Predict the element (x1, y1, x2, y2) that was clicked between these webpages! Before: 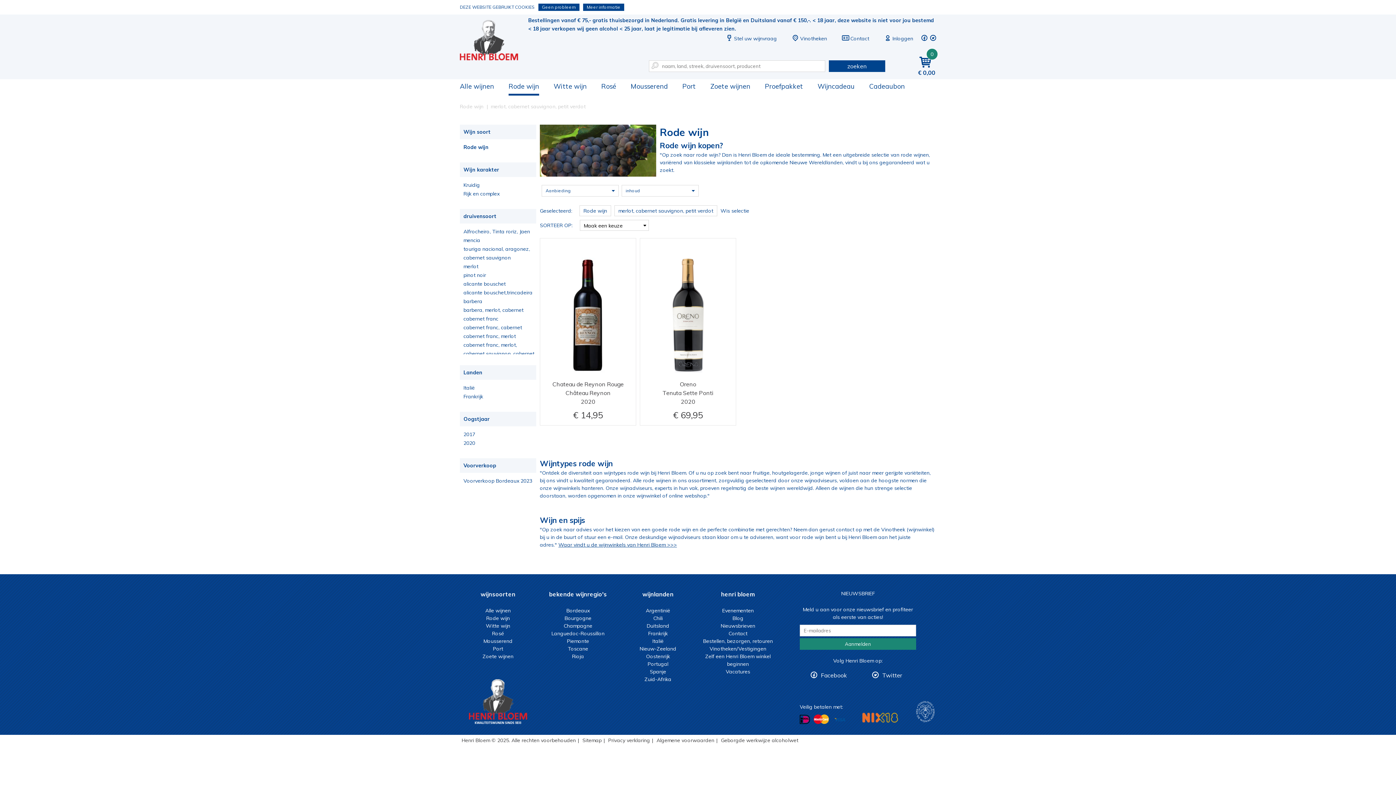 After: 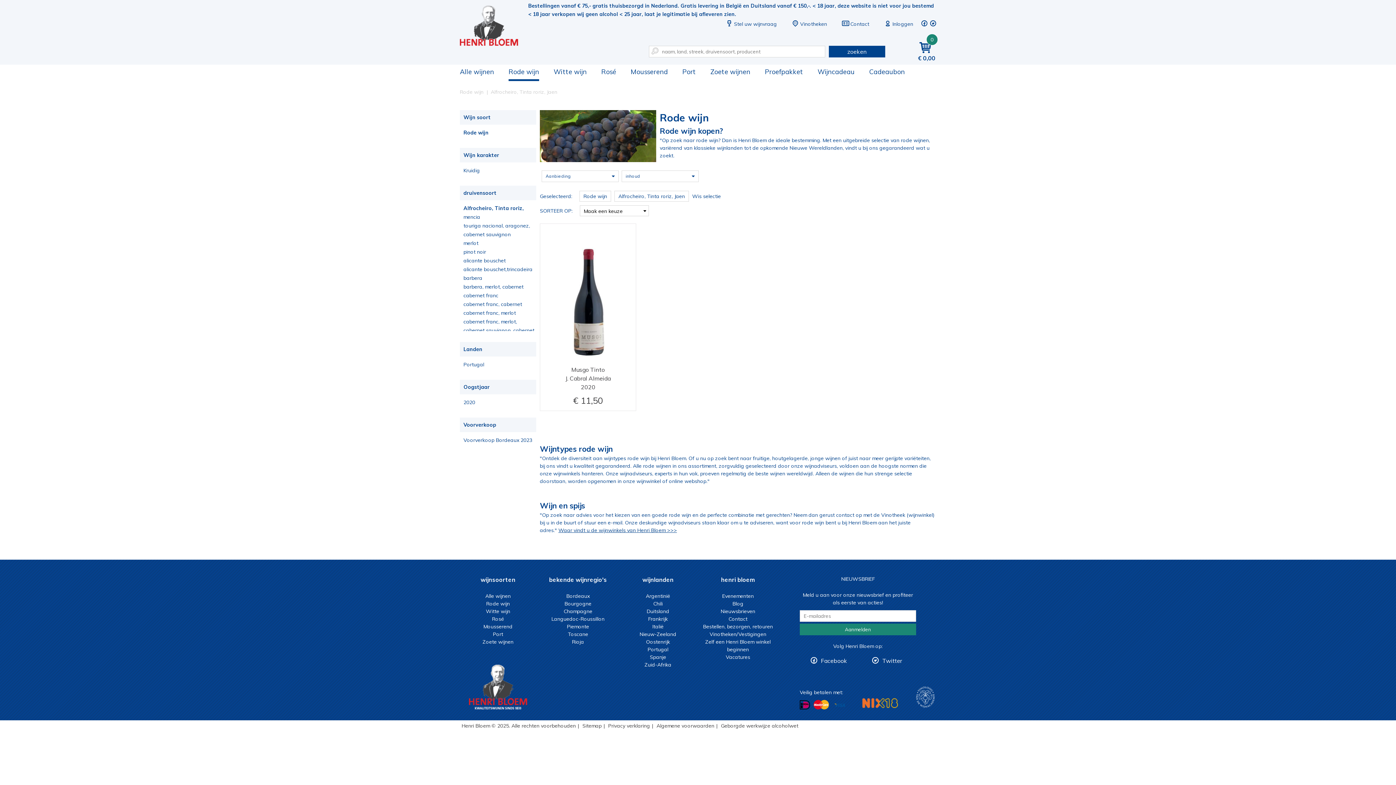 Action: bbox: (460, 227, 536, 236) label: Alfrocheiro, Tinta roriz, Jaen